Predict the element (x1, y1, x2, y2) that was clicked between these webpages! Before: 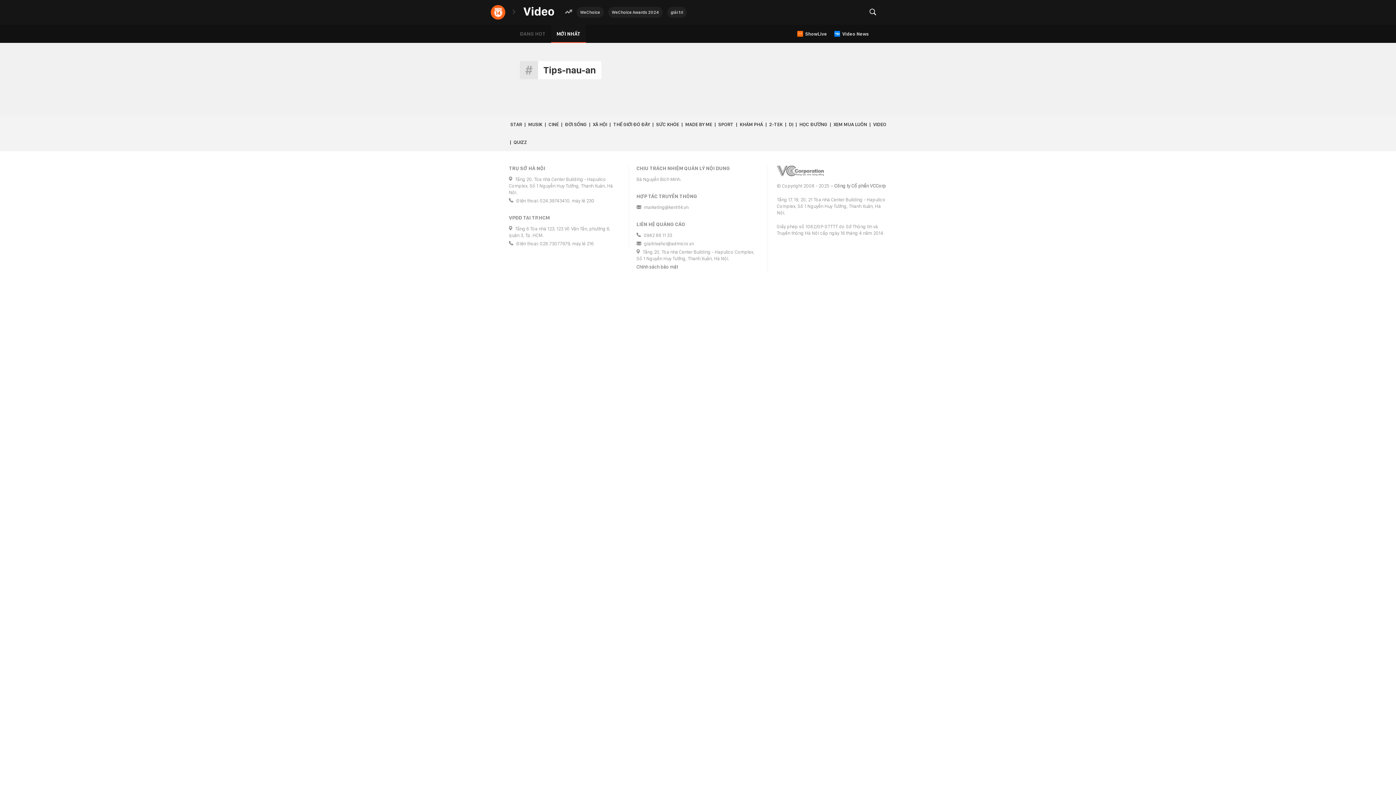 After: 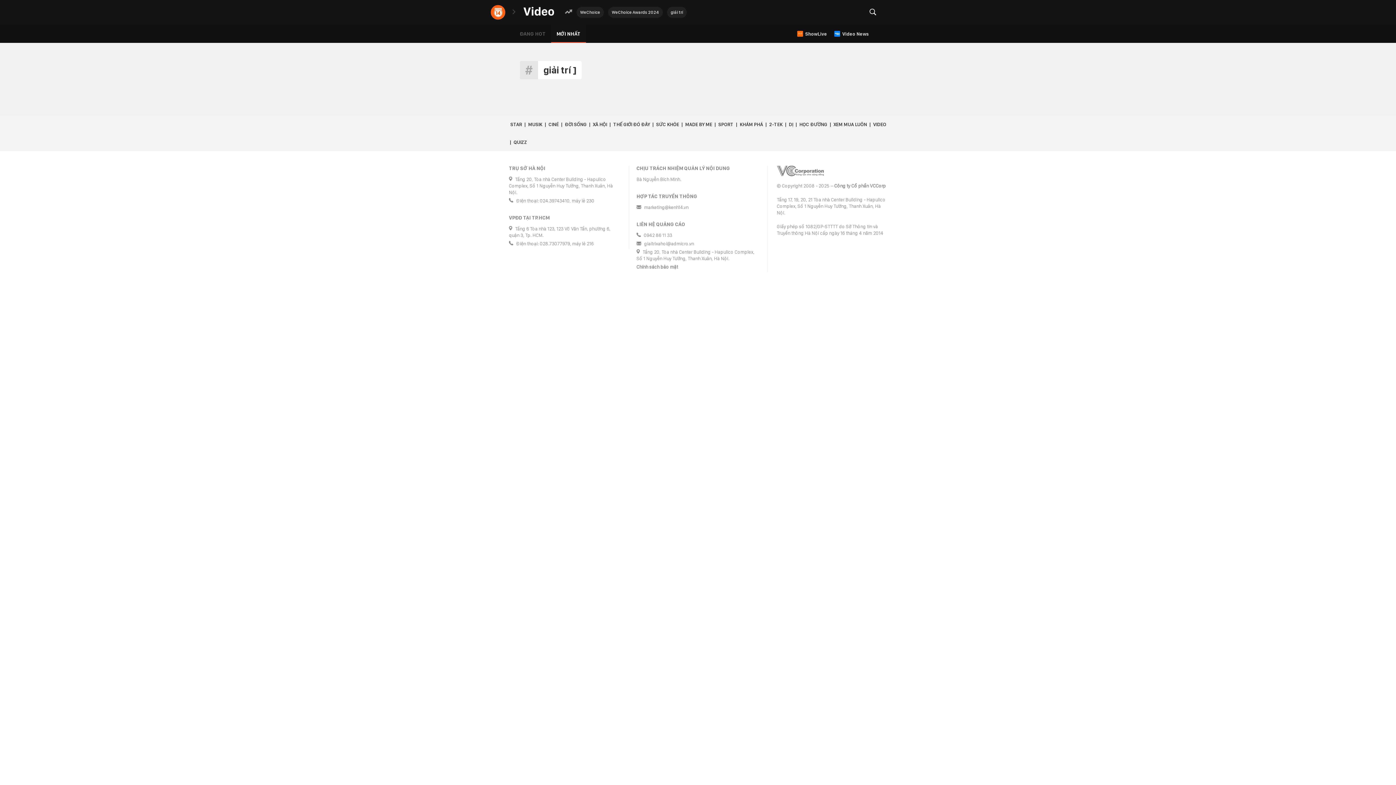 Action: bbox: (667, 6, 686, 17) label: giải trí